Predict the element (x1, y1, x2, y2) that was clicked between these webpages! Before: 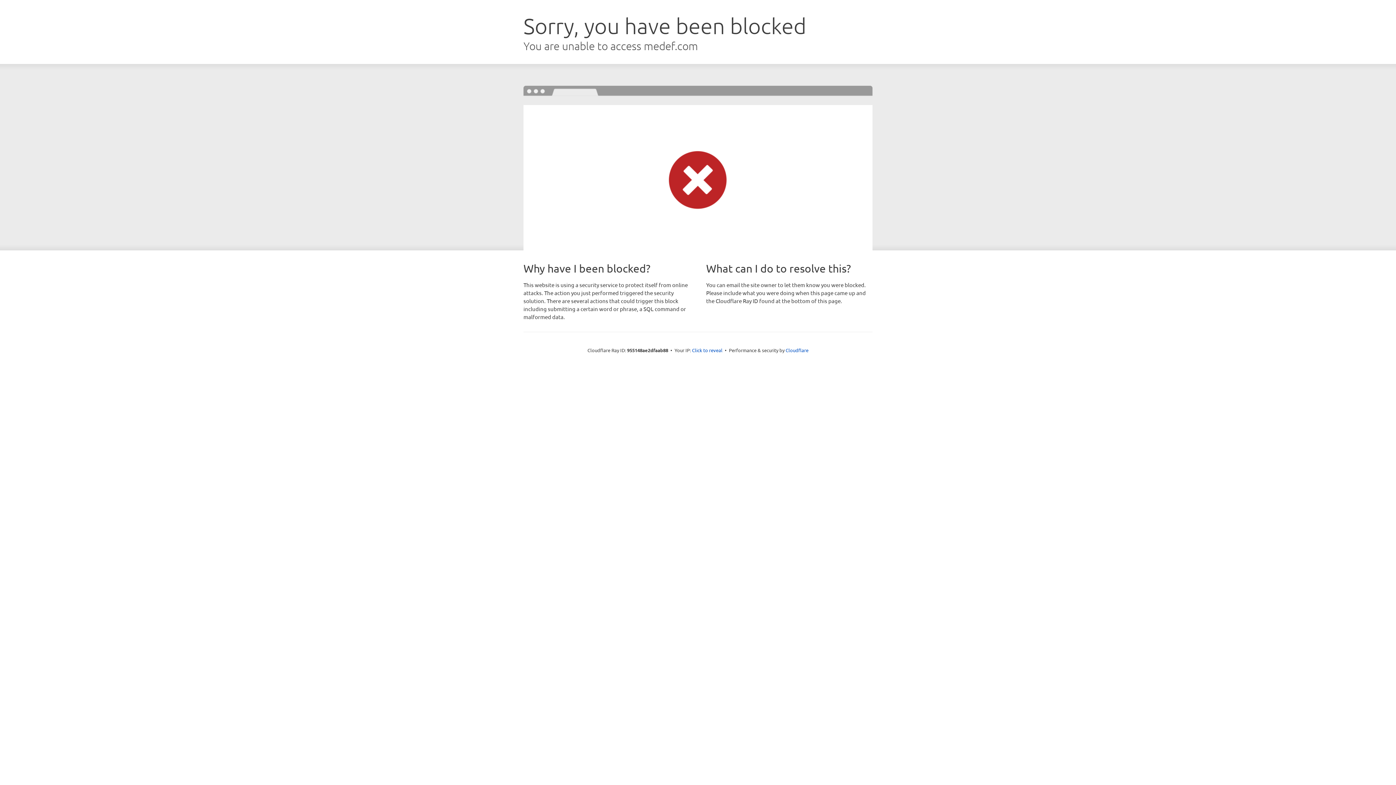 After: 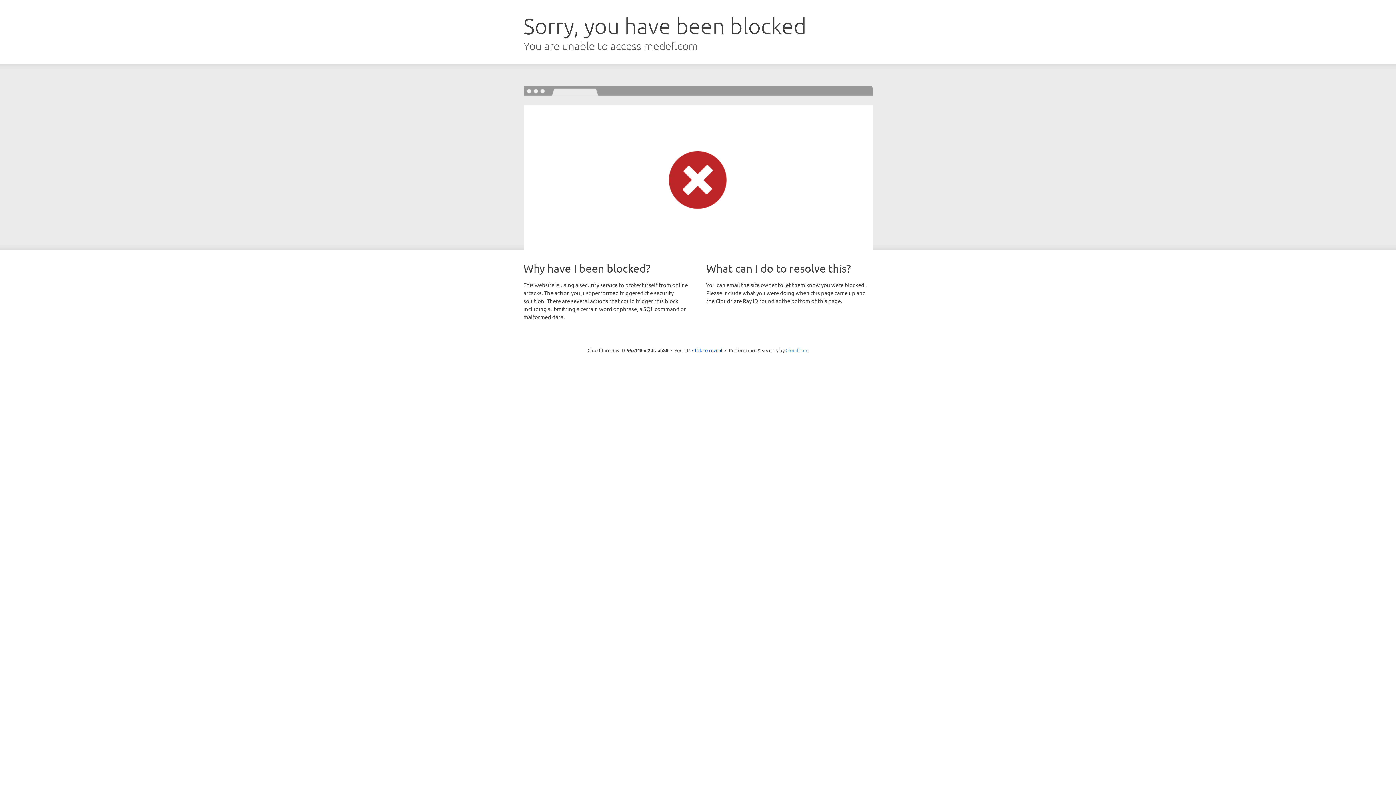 Action: label: Cloudflare bbox: (785, 347, 808, 353)